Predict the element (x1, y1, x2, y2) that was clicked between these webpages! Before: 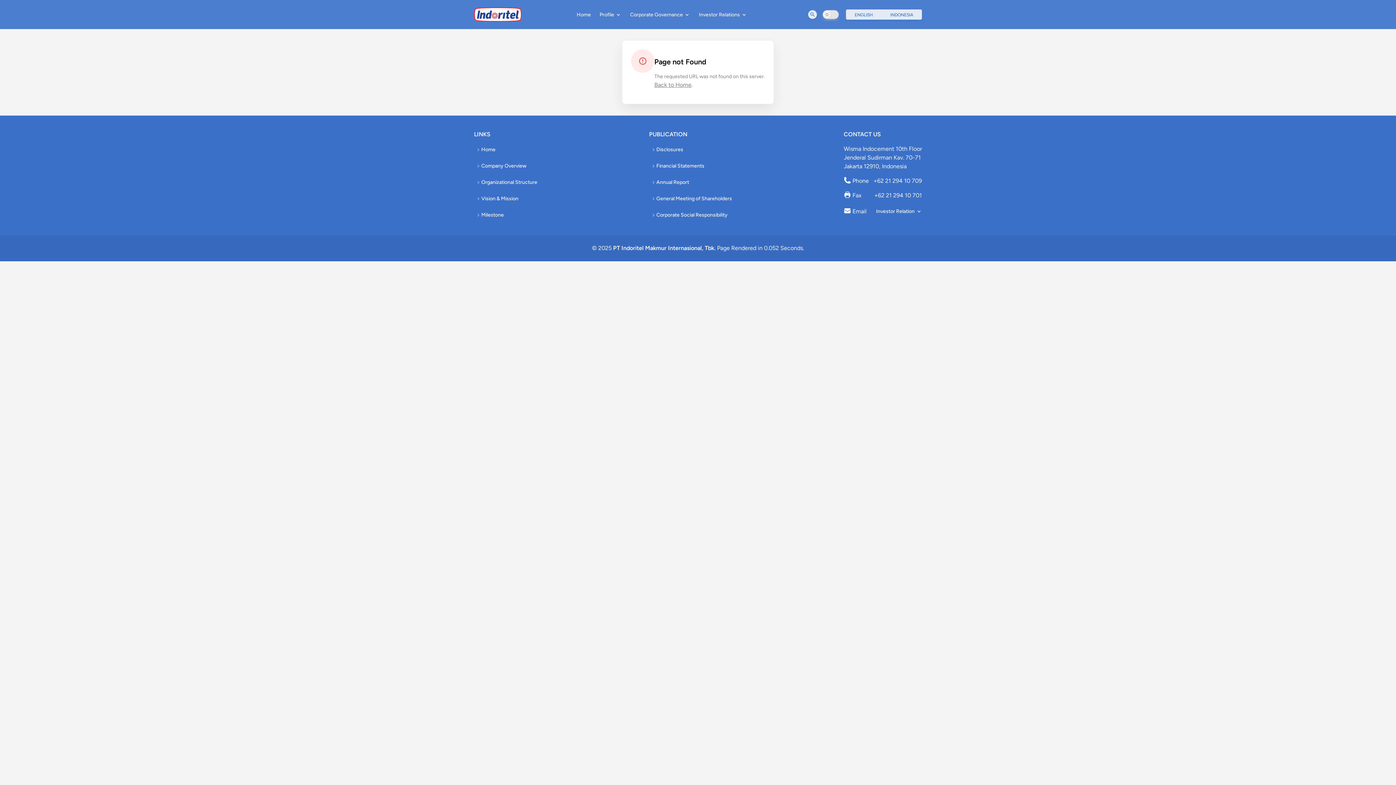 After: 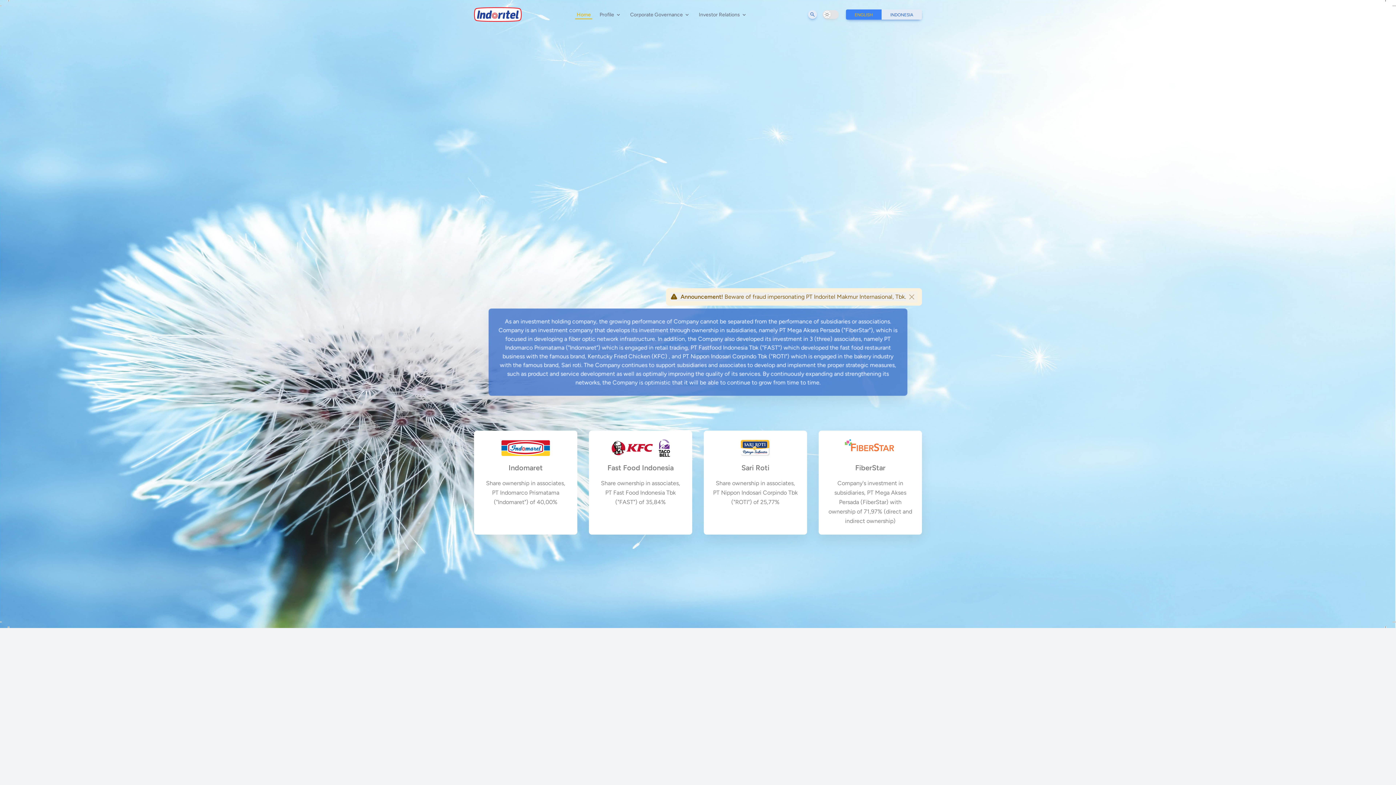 Action: bbox: (474, 7, 521, 21)